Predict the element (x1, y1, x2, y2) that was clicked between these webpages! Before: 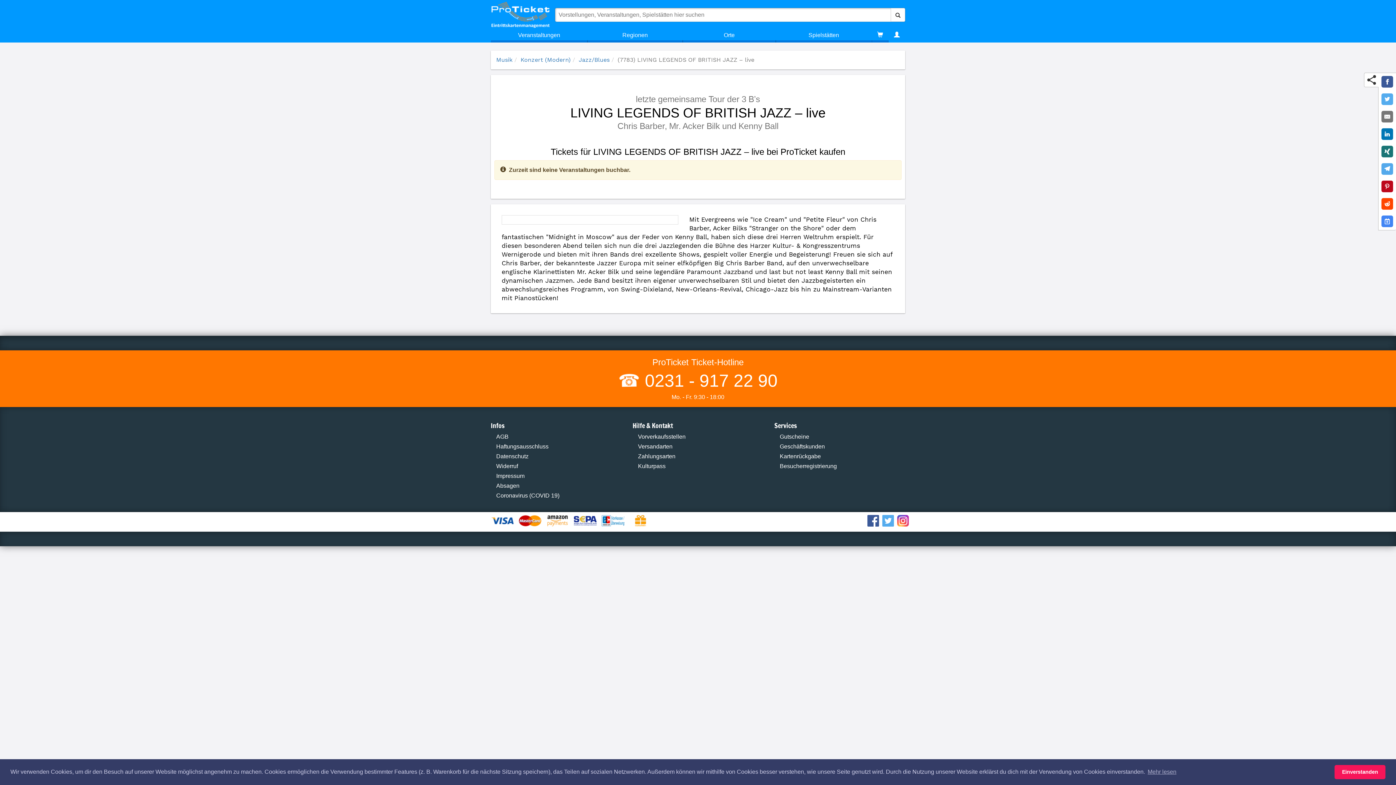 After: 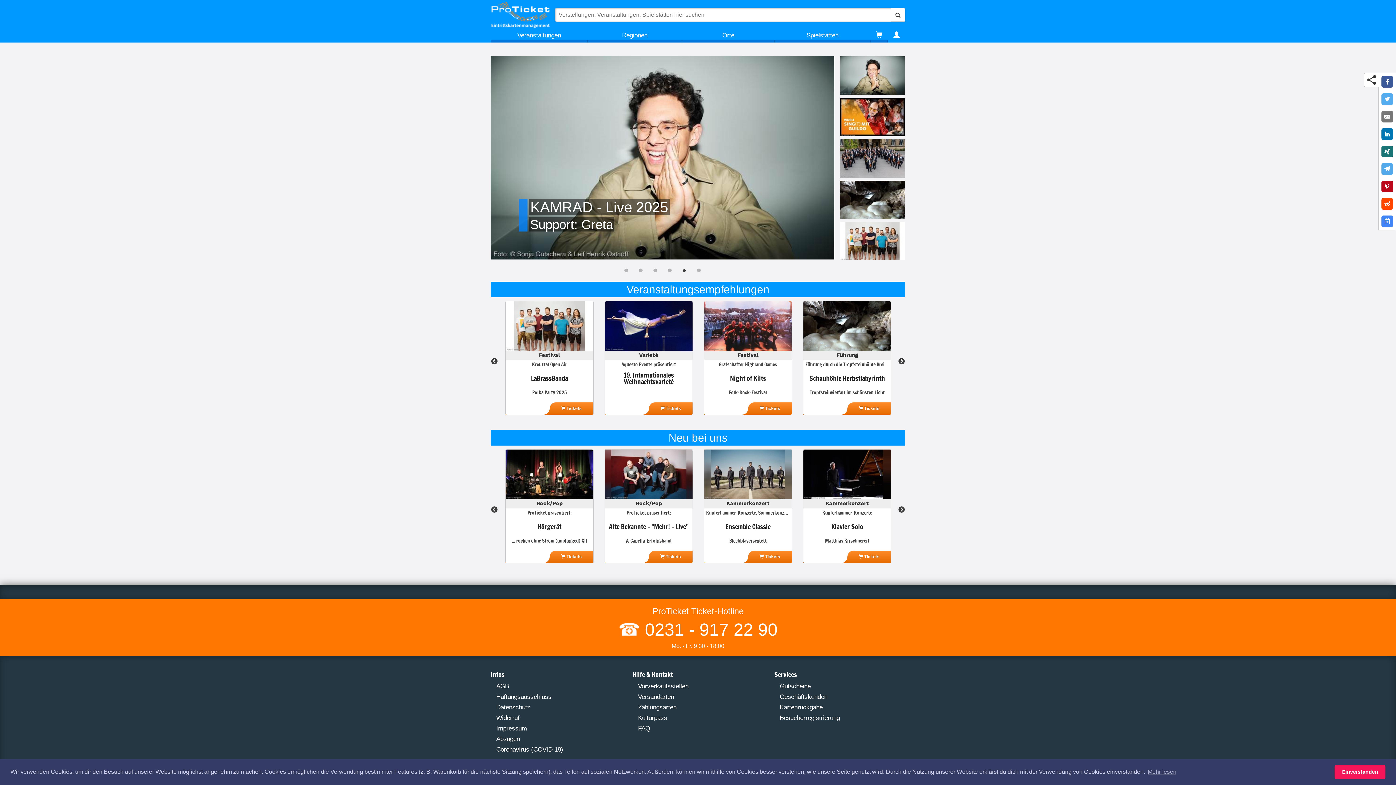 Action: bbox: (491, 2, 549, 8)